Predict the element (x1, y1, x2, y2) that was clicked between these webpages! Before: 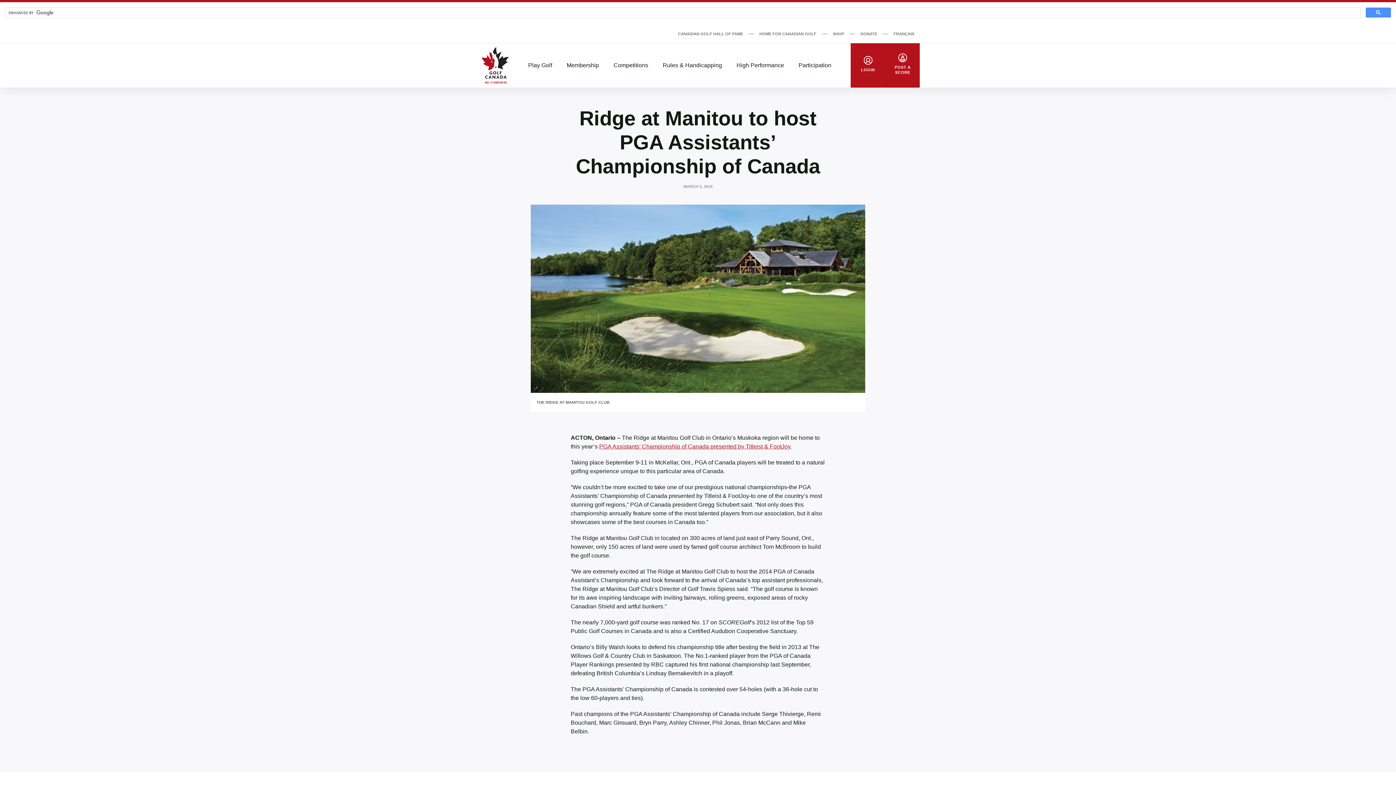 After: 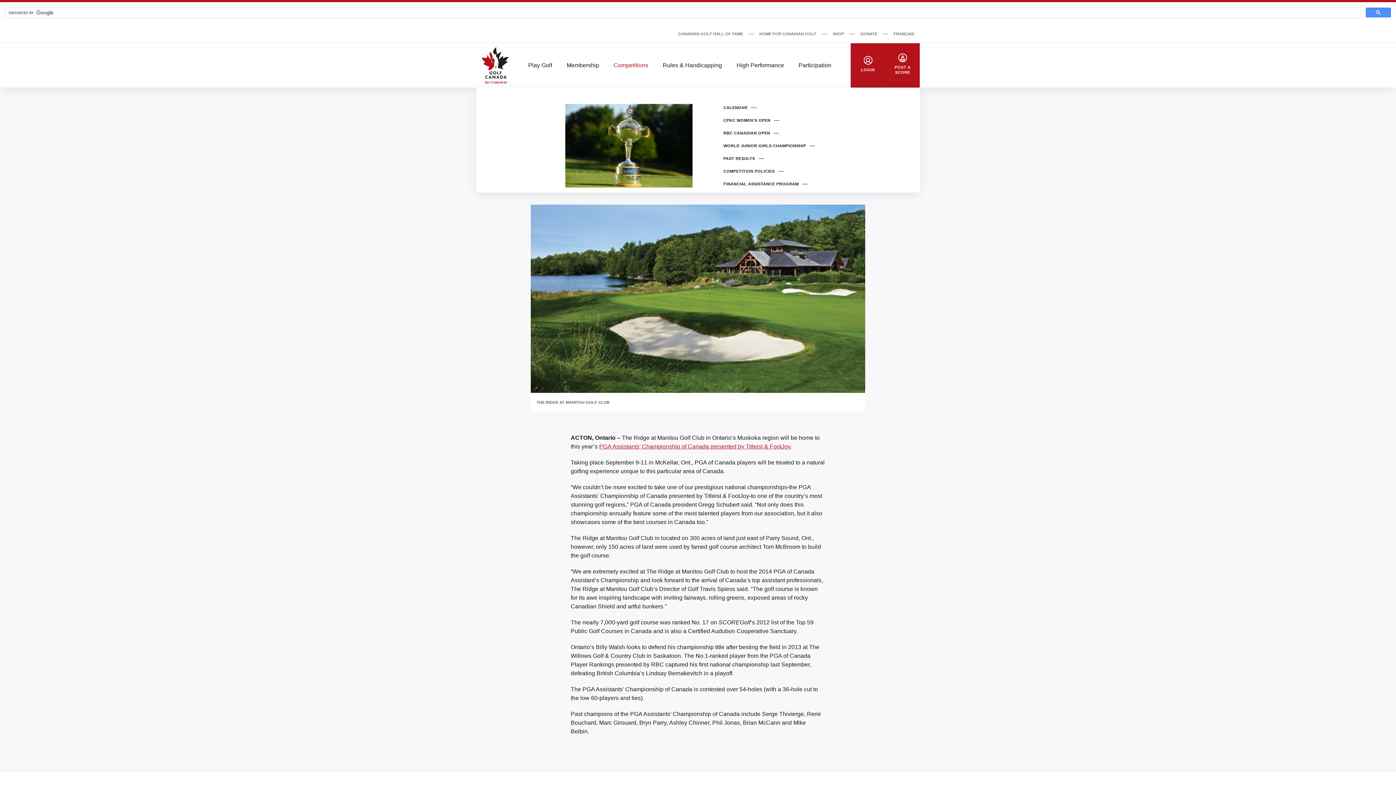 Action: label: Competitions bbox: (606, 61, 655, 69)